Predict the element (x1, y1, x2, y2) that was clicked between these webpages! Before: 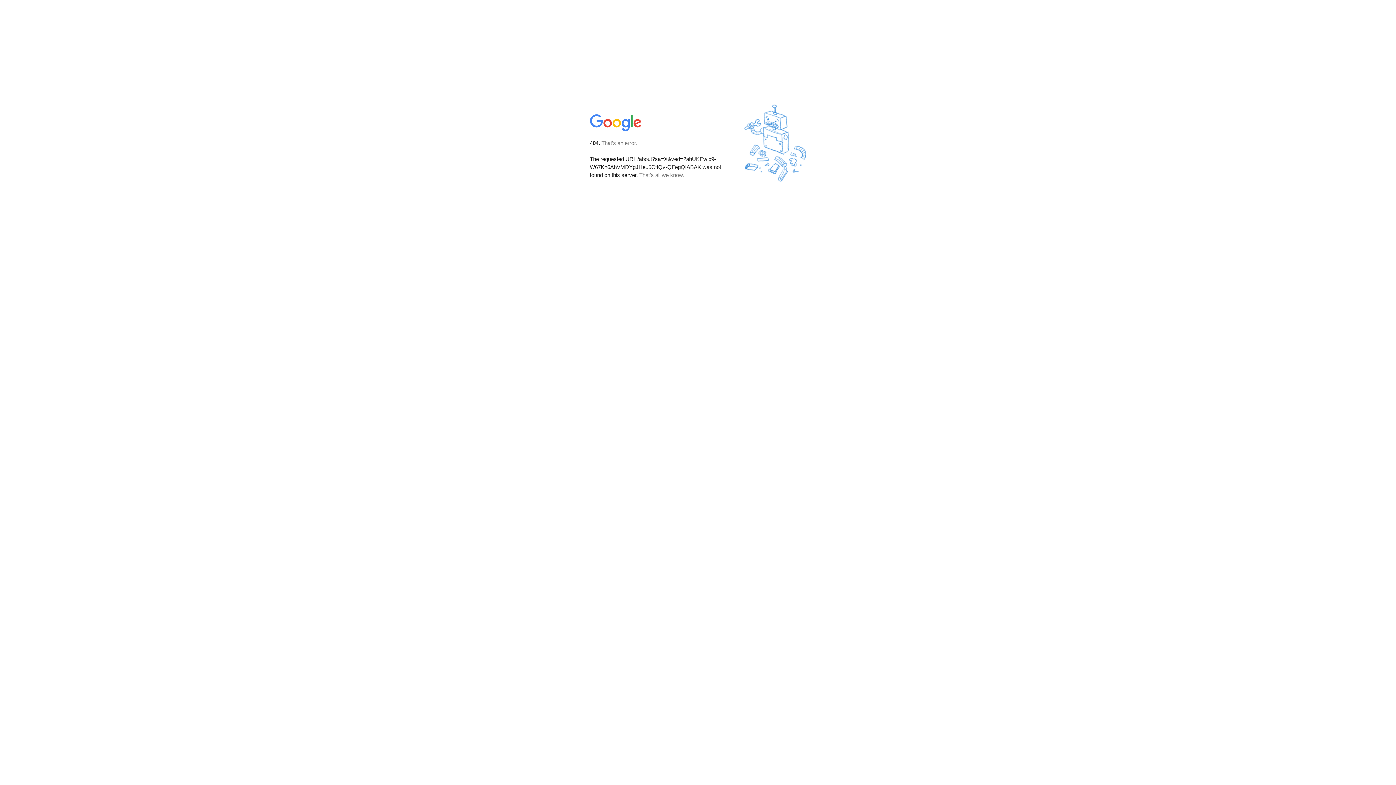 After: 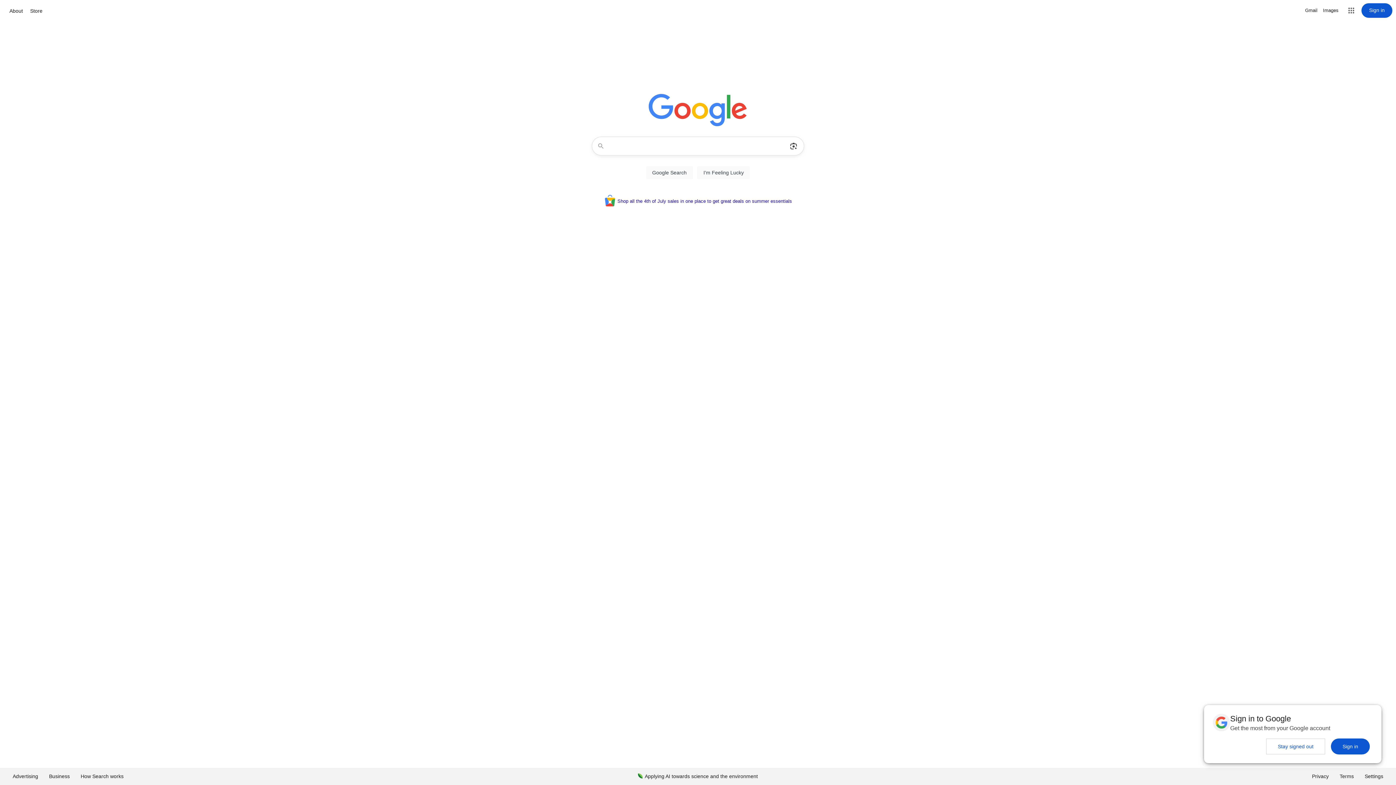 Action: bbox: (590, 127, 642, 134)